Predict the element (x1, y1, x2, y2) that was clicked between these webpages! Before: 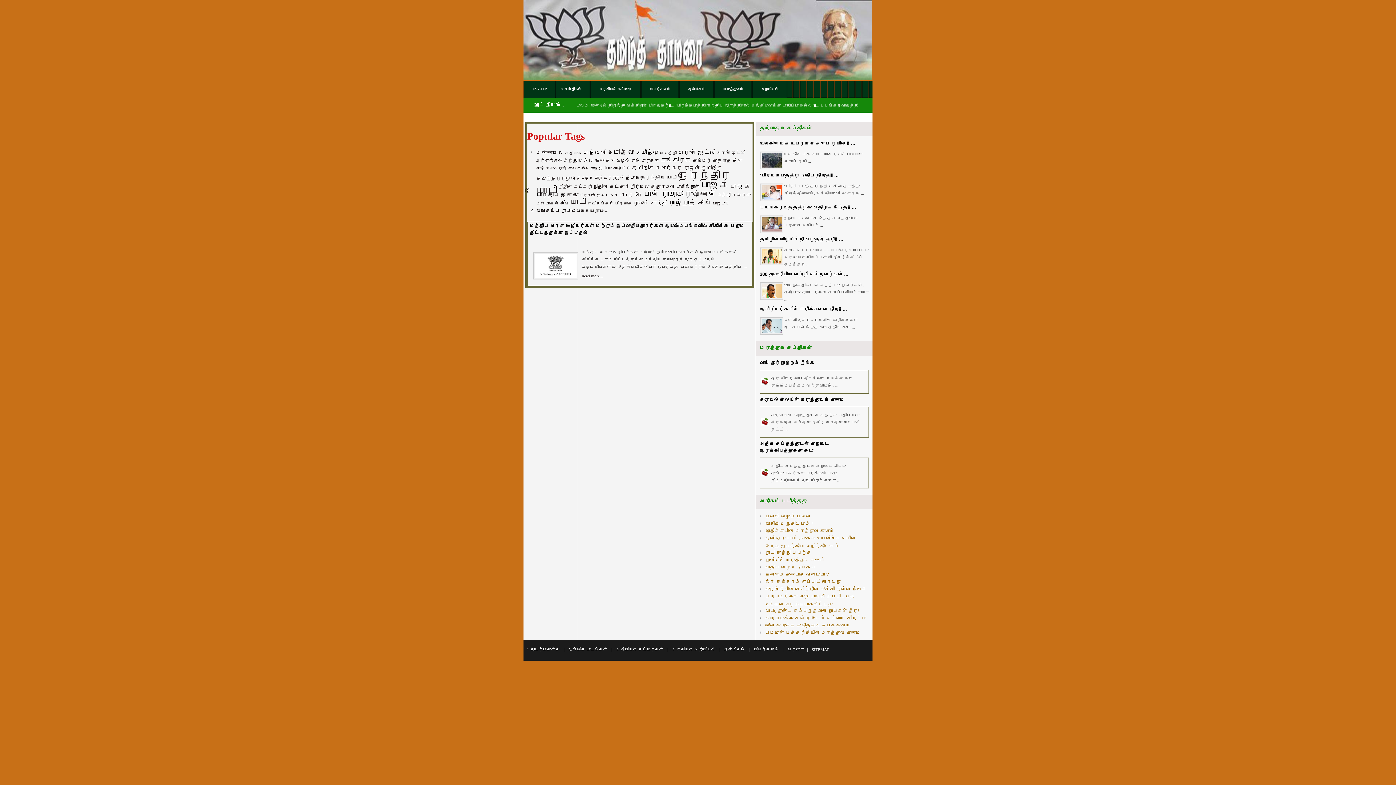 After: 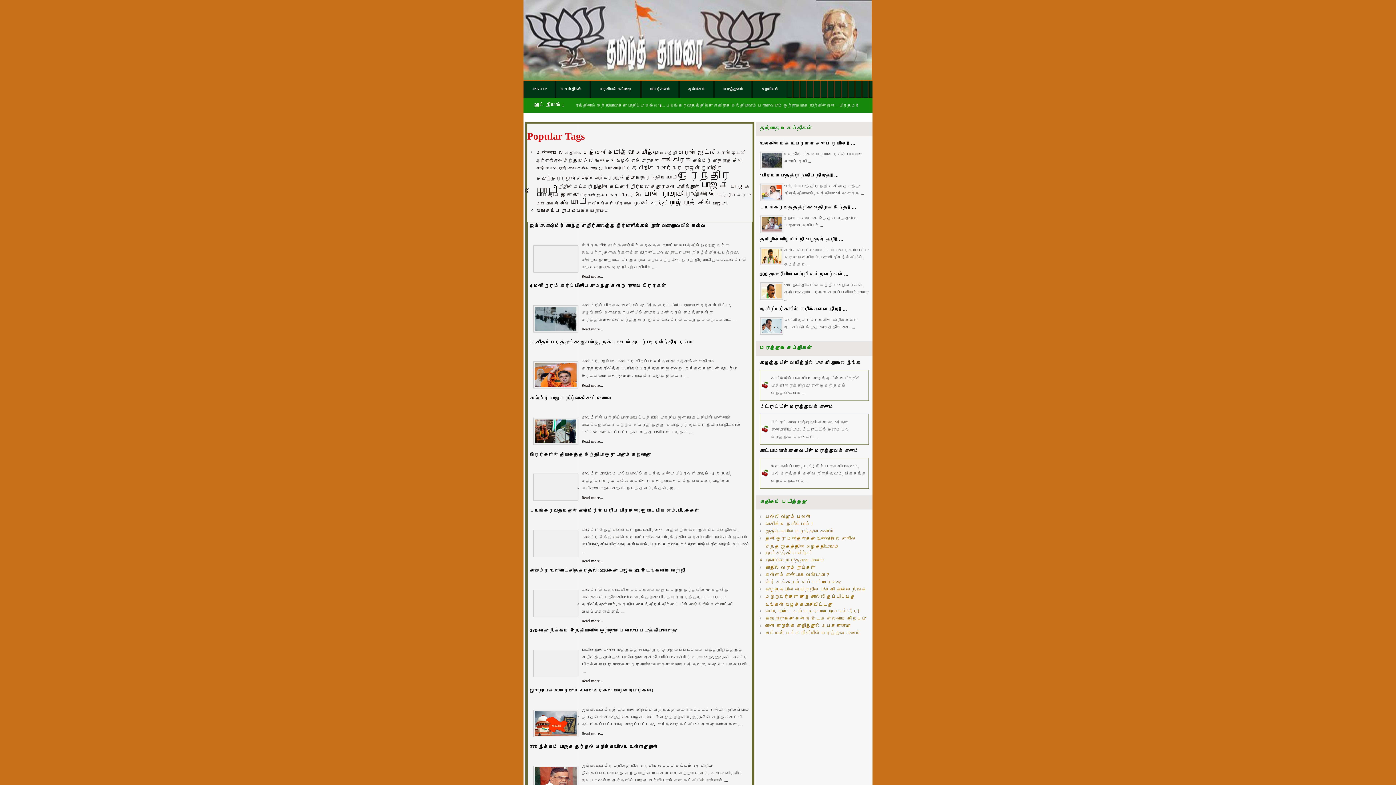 Action: bbox: (692, 157, 711, 163) label: காஷ்மீர் (75 items)